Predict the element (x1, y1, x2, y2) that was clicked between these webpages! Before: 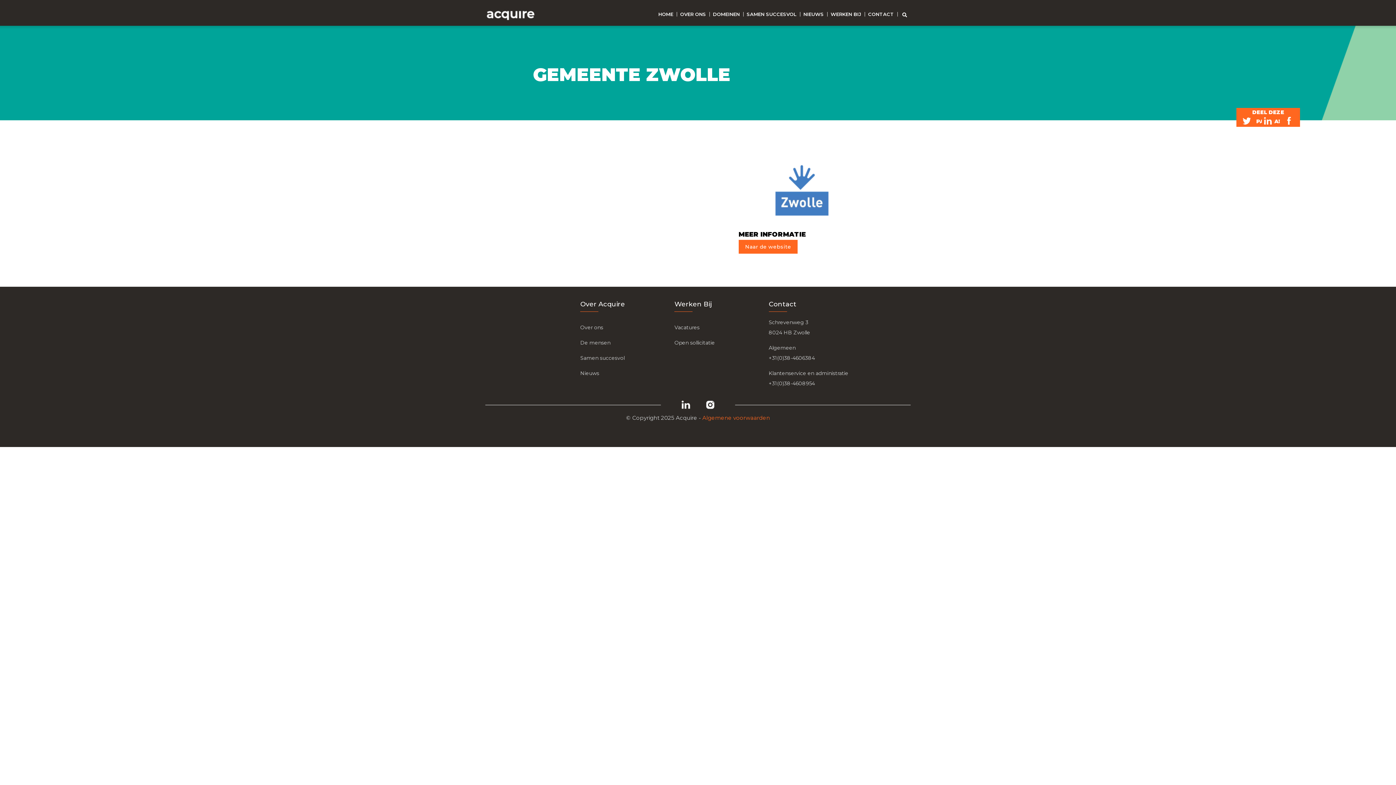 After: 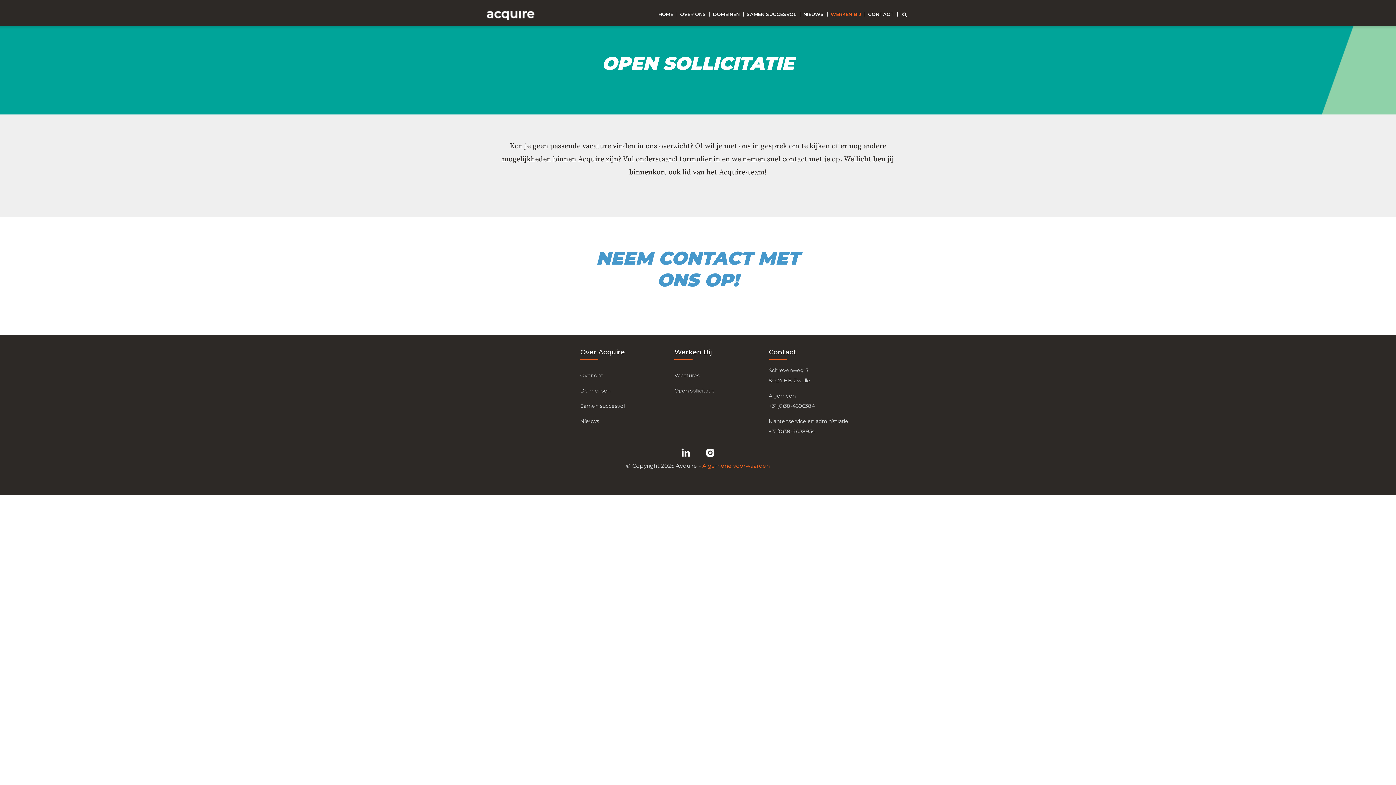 Action: label: Open sollicitatie bbox: (674, 339, 715, 346)